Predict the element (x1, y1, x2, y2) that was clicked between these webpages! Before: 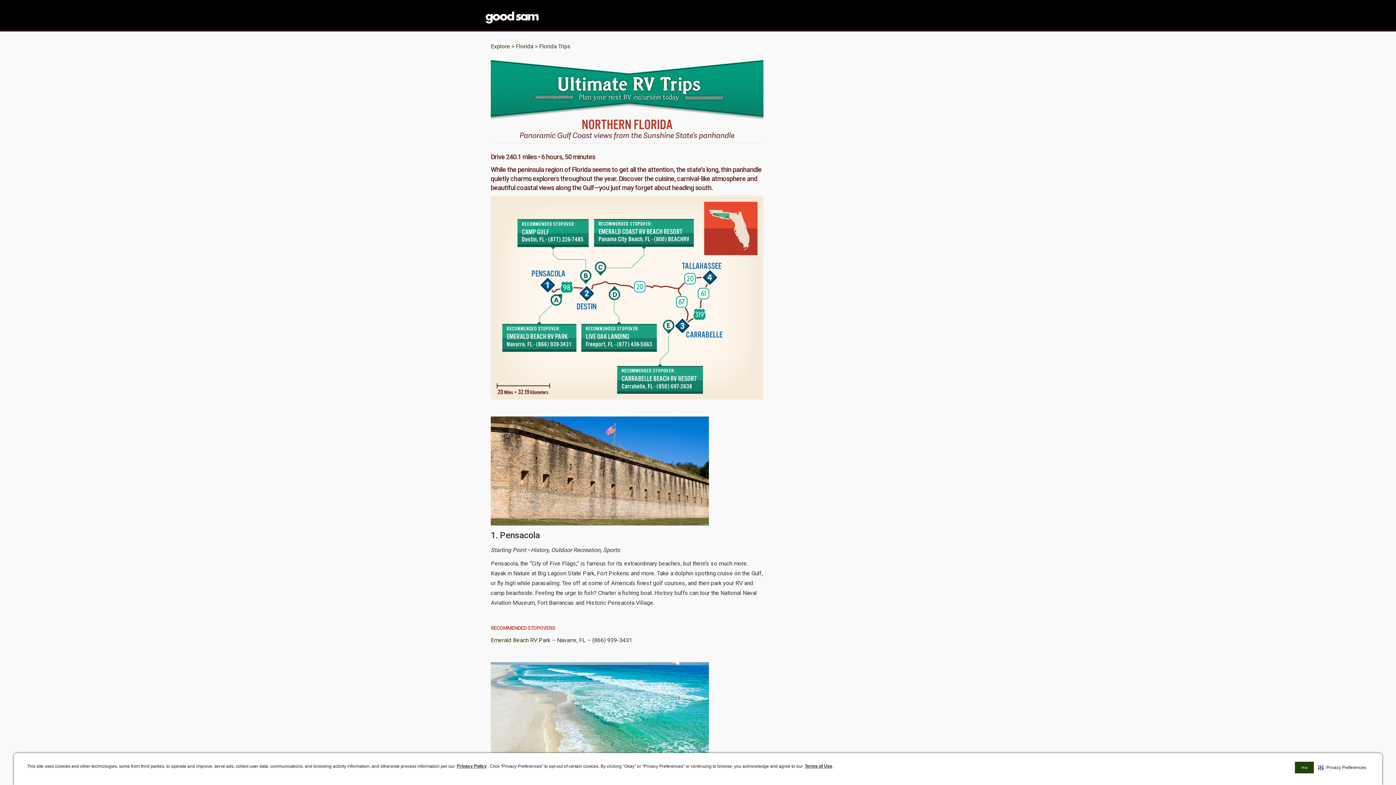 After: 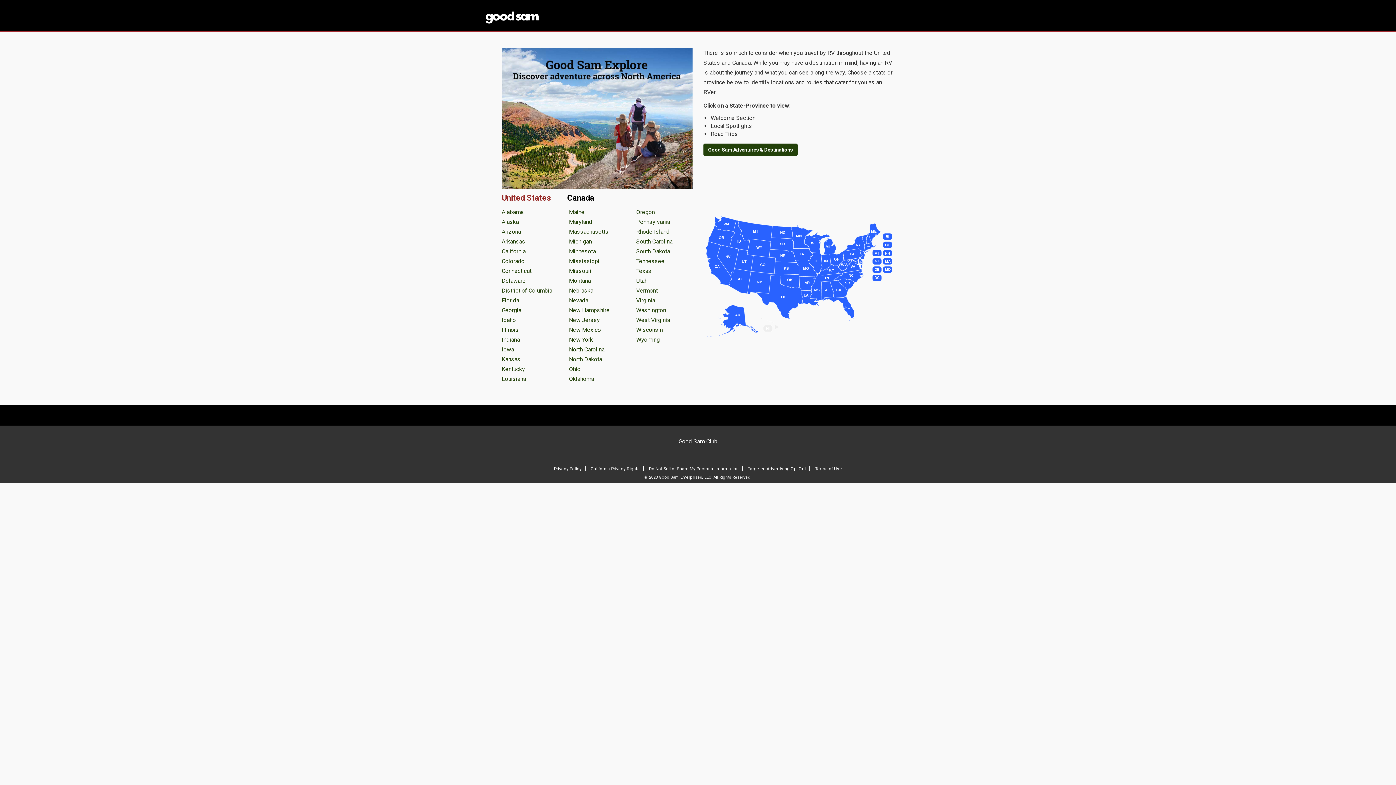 Action: bbox: (485, 1, 583, 30)